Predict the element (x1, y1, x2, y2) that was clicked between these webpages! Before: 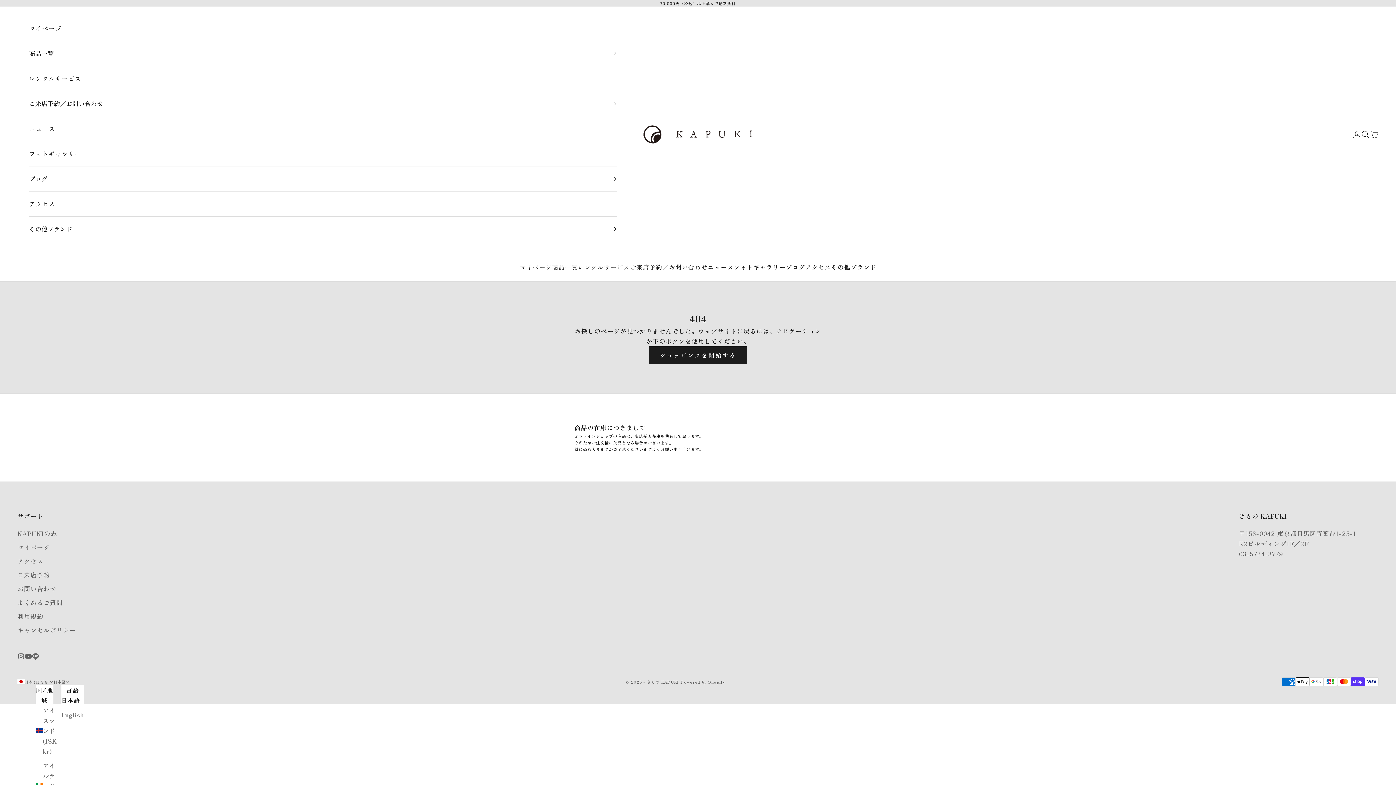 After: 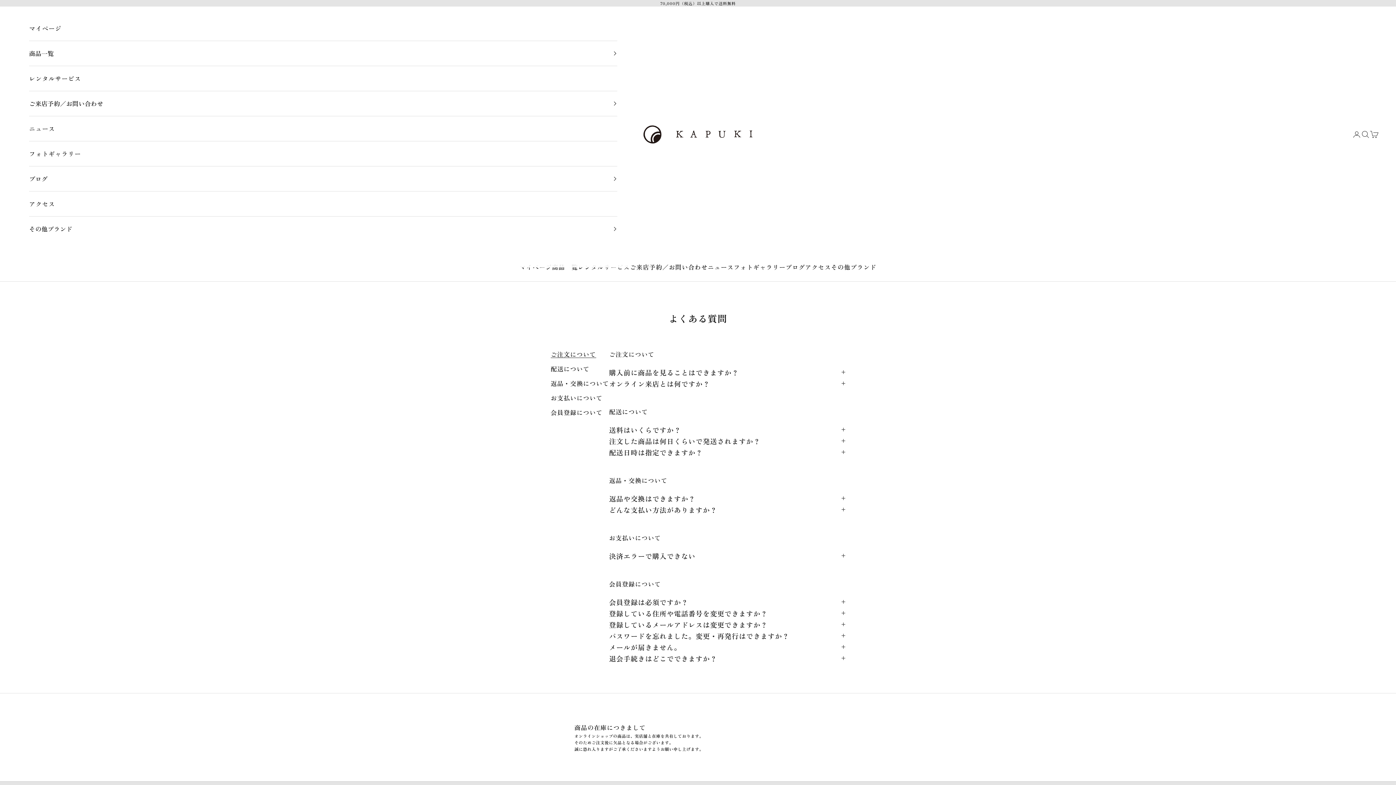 Action: label: よくあるご質問 bbox: (17, 598, 62, 607)